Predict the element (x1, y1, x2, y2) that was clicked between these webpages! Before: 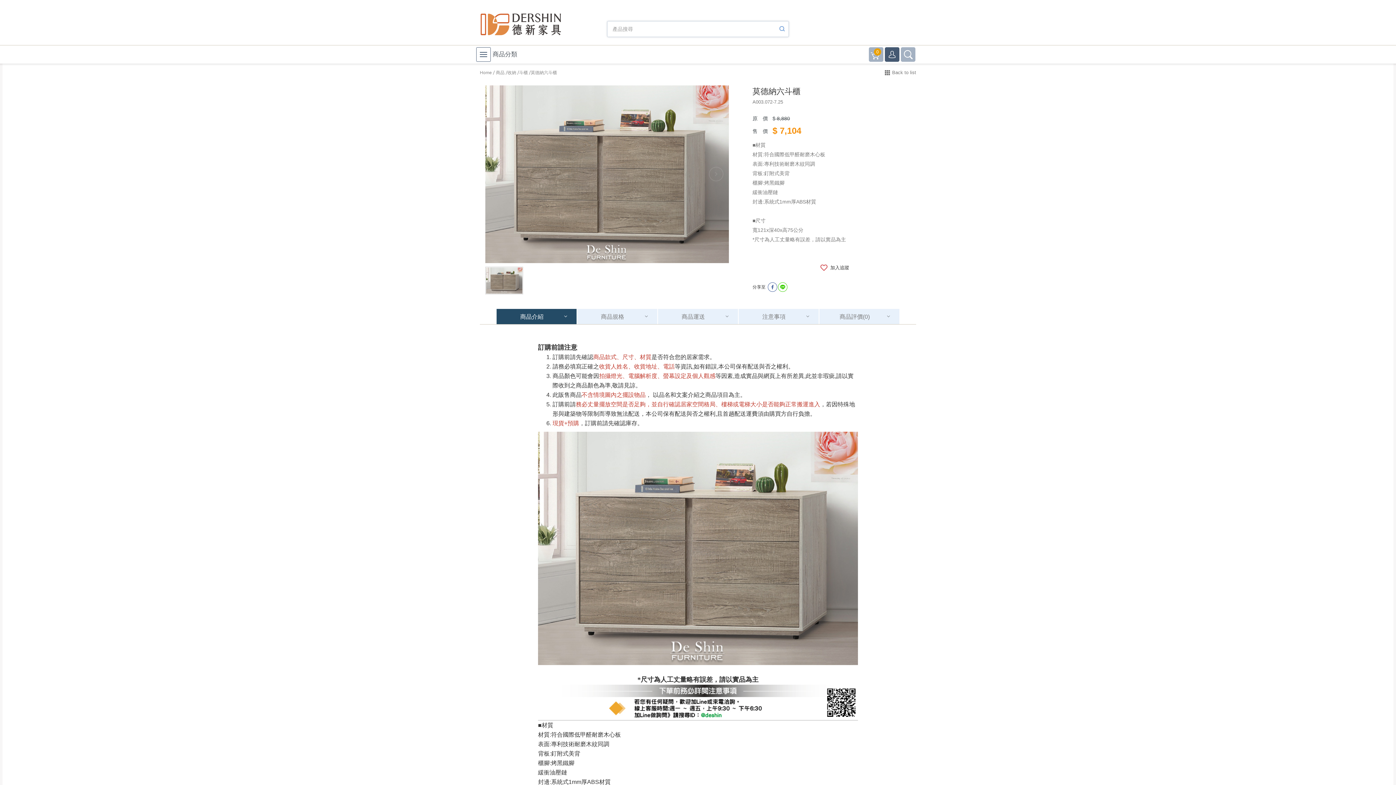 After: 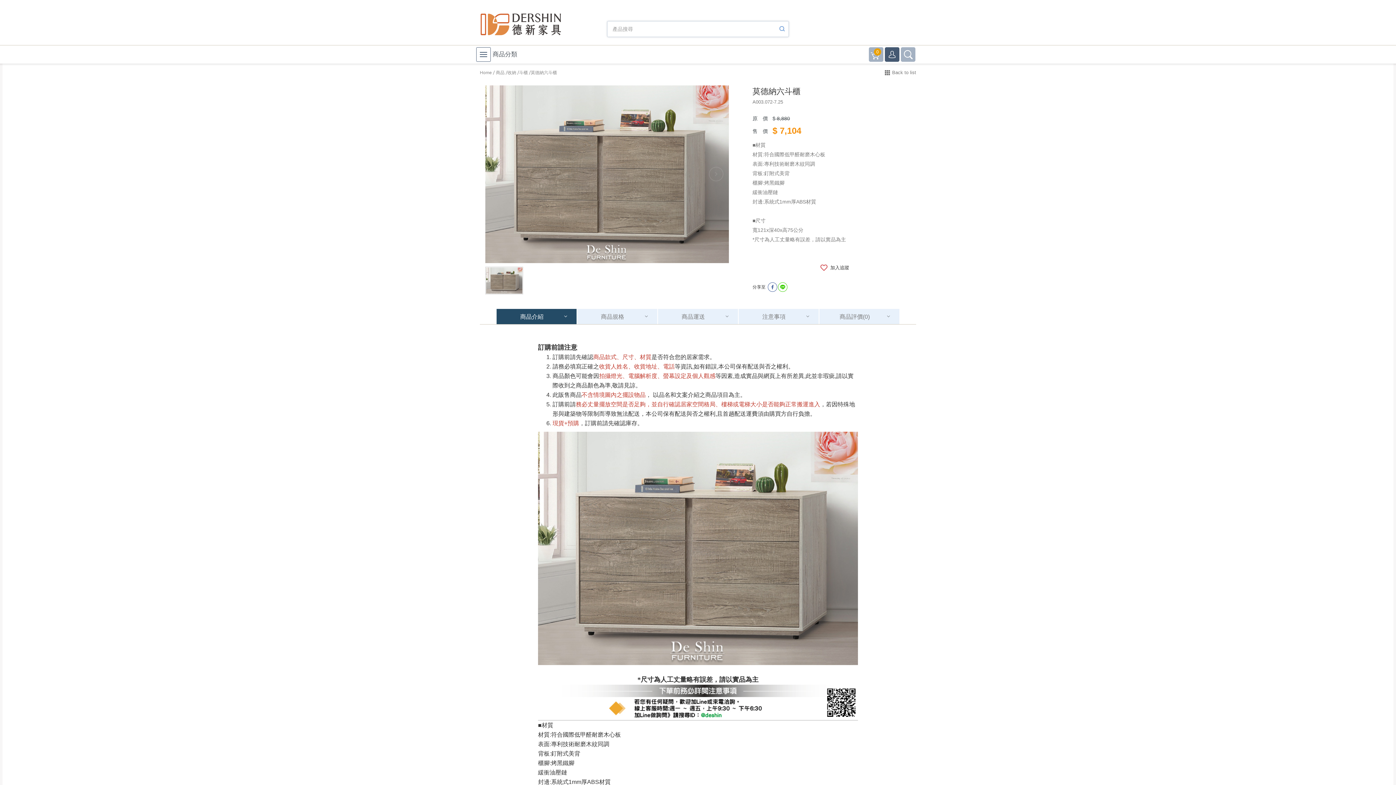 Action: bbox: (777, 24, 787, 34)